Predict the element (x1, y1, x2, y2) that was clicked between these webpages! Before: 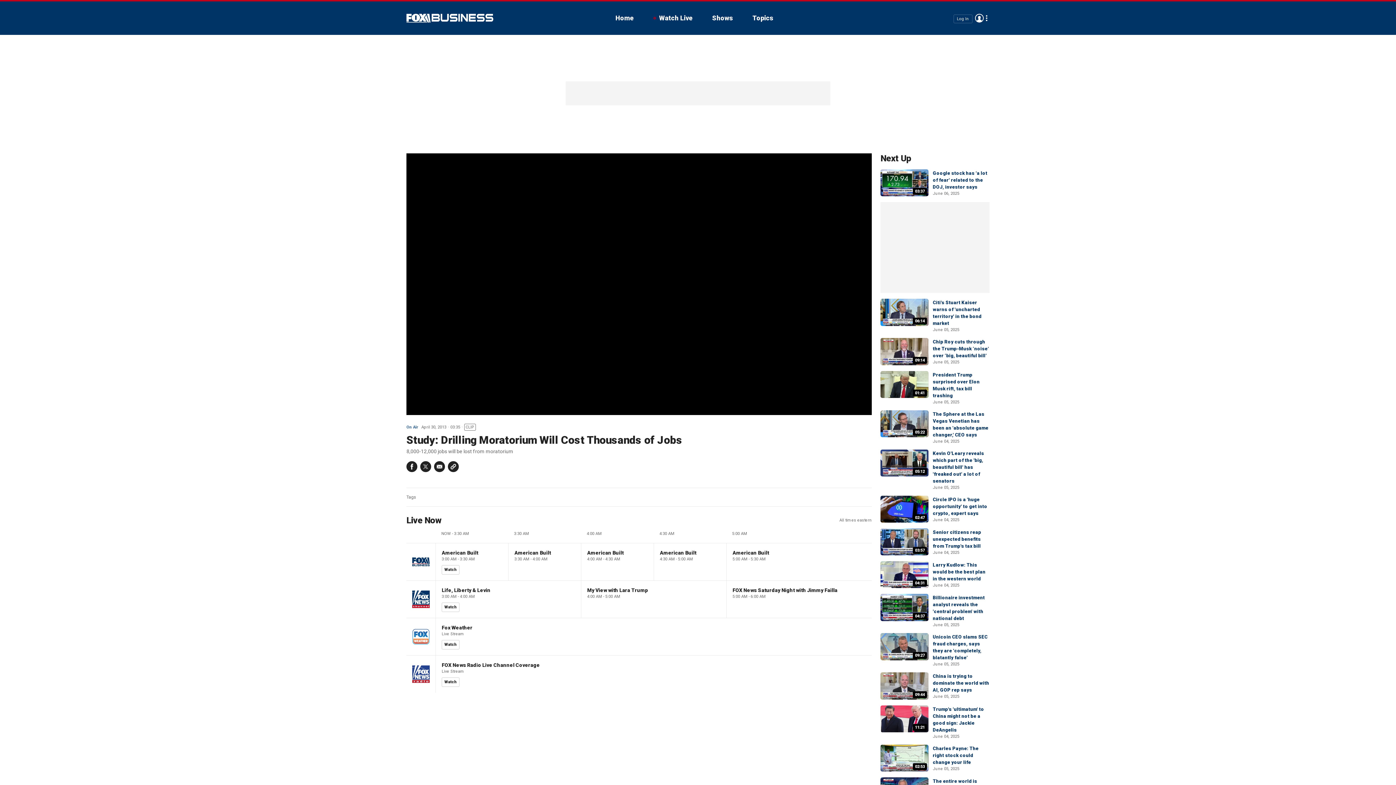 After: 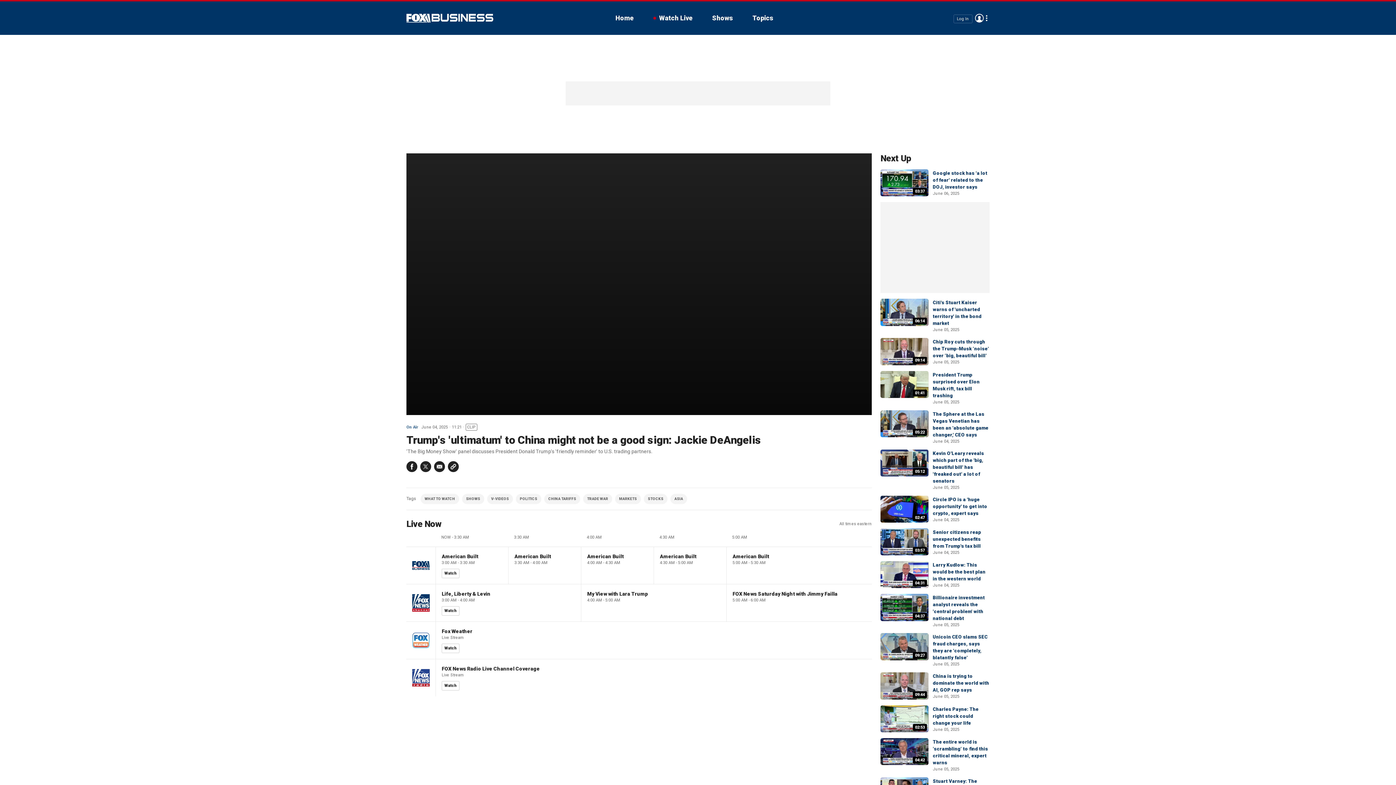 Action: bbox: (880, 705, 928, 732) label: 11:21